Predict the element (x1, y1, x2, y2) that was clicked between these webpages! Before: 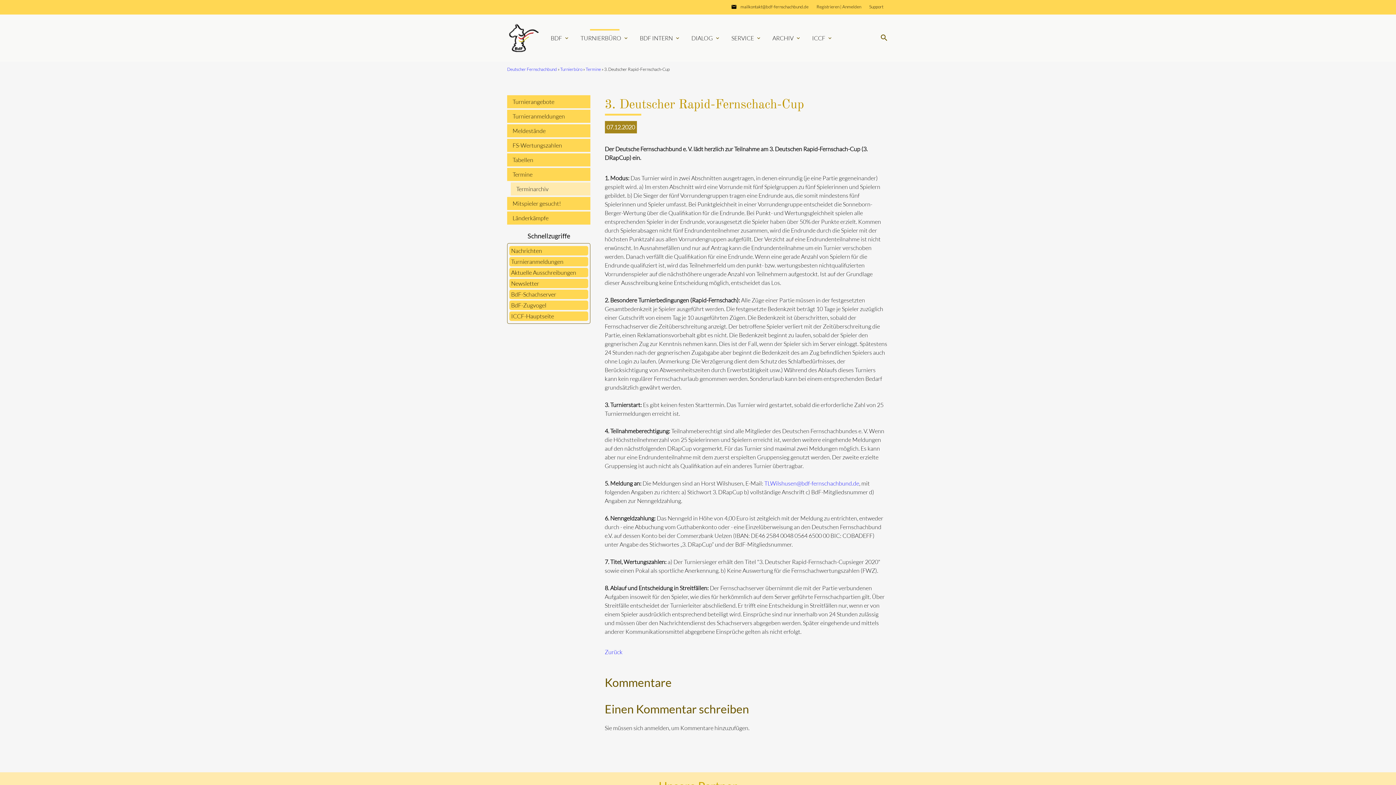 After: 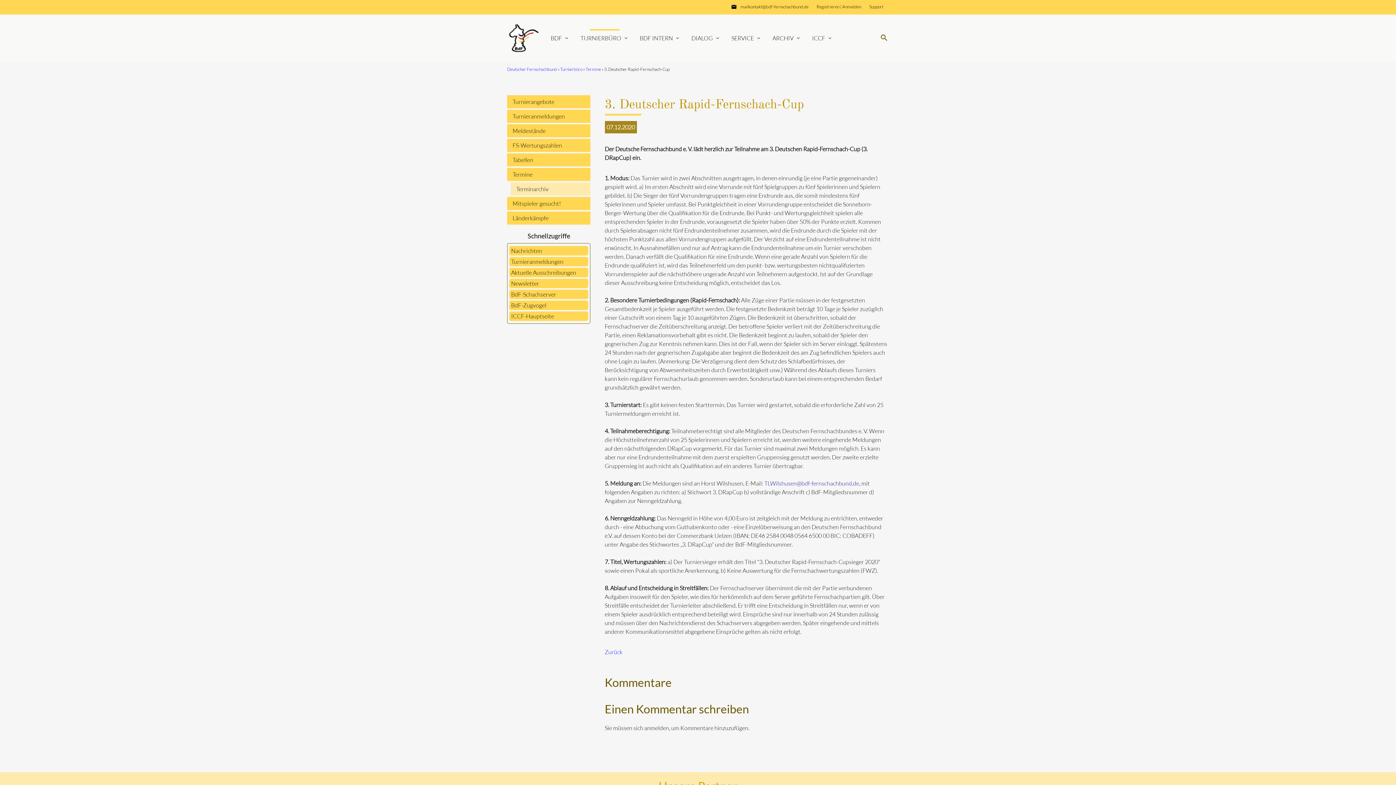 Action: label: TLWilshusen@bdf-fernschachbund.de bbox: (764, 480, 859, 487)